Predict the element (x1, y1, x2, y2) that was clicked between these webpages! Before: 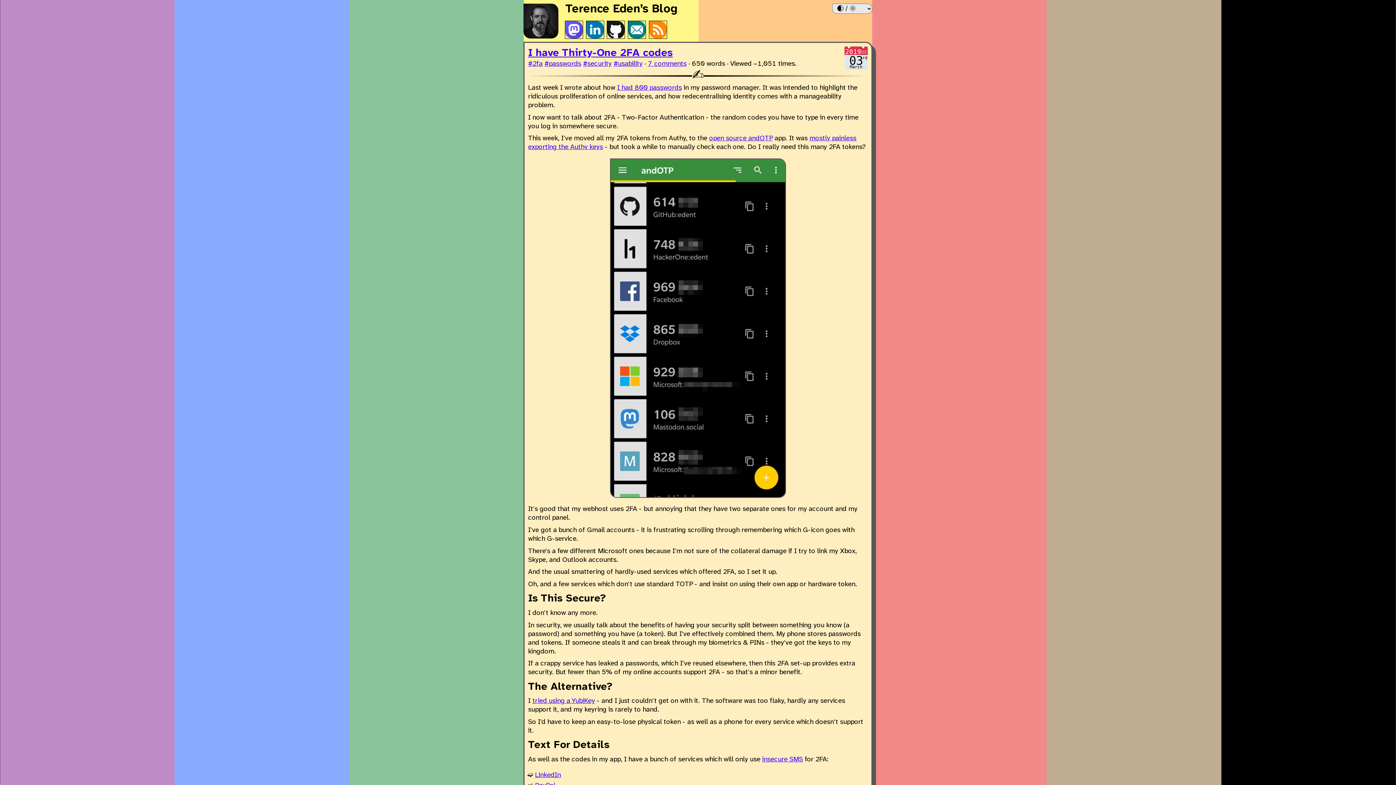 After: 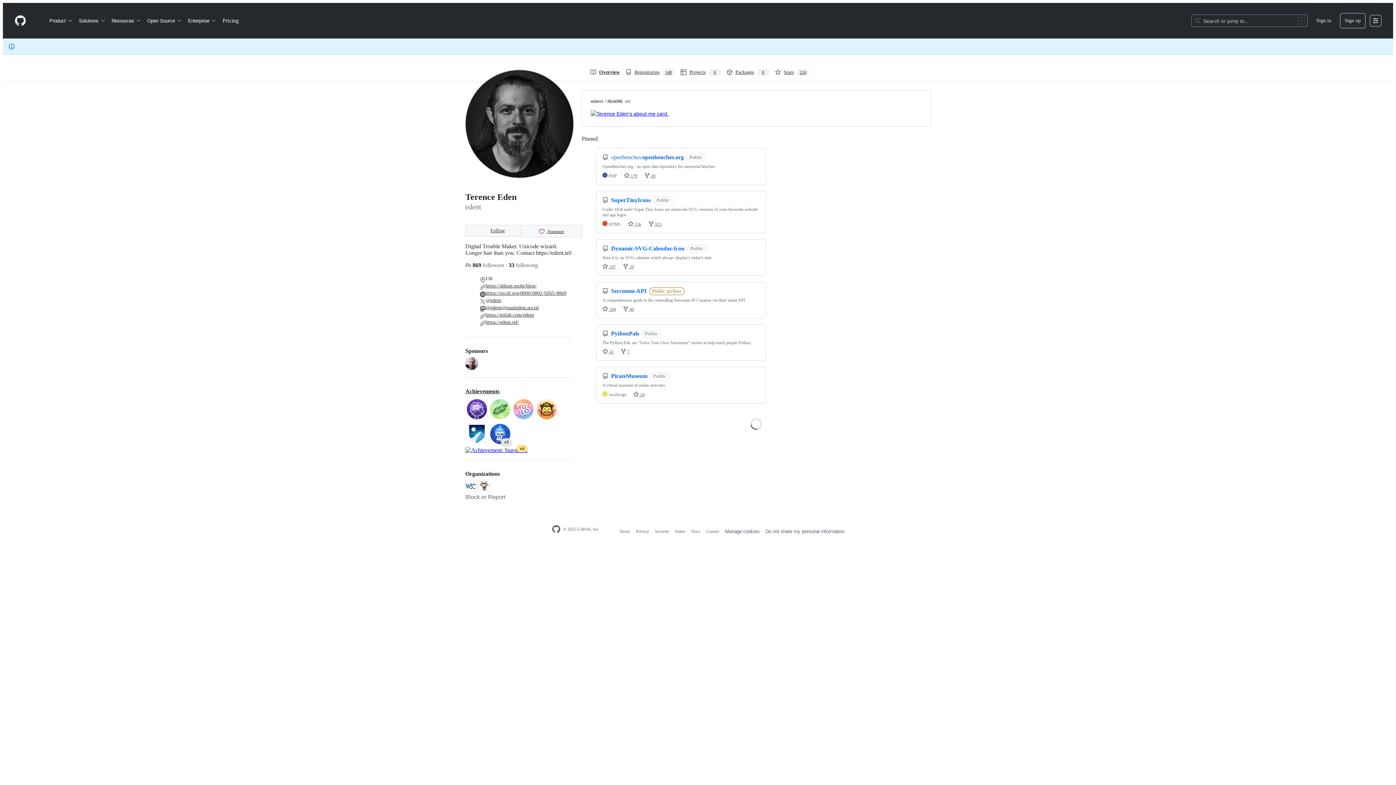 Action: bbox: (607, 20, 624, 38)